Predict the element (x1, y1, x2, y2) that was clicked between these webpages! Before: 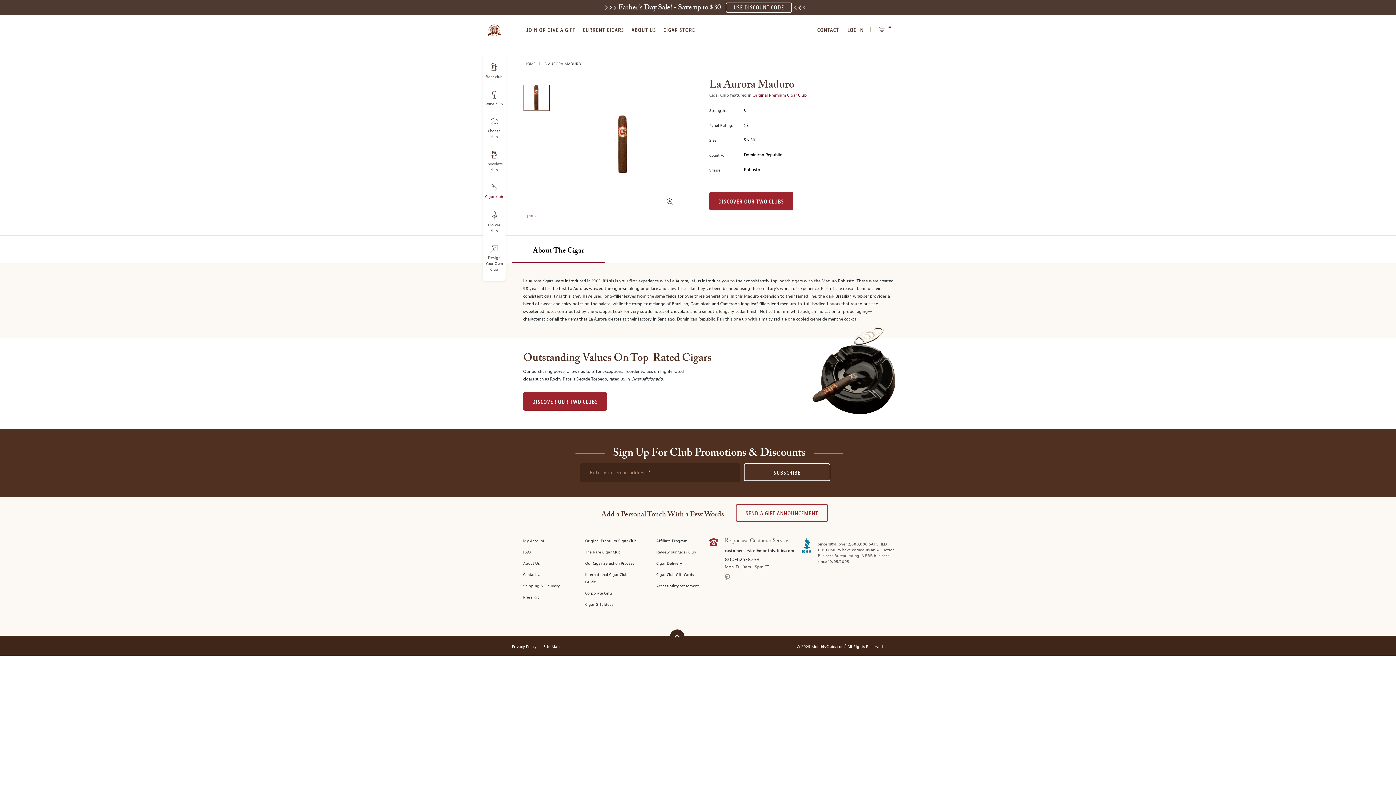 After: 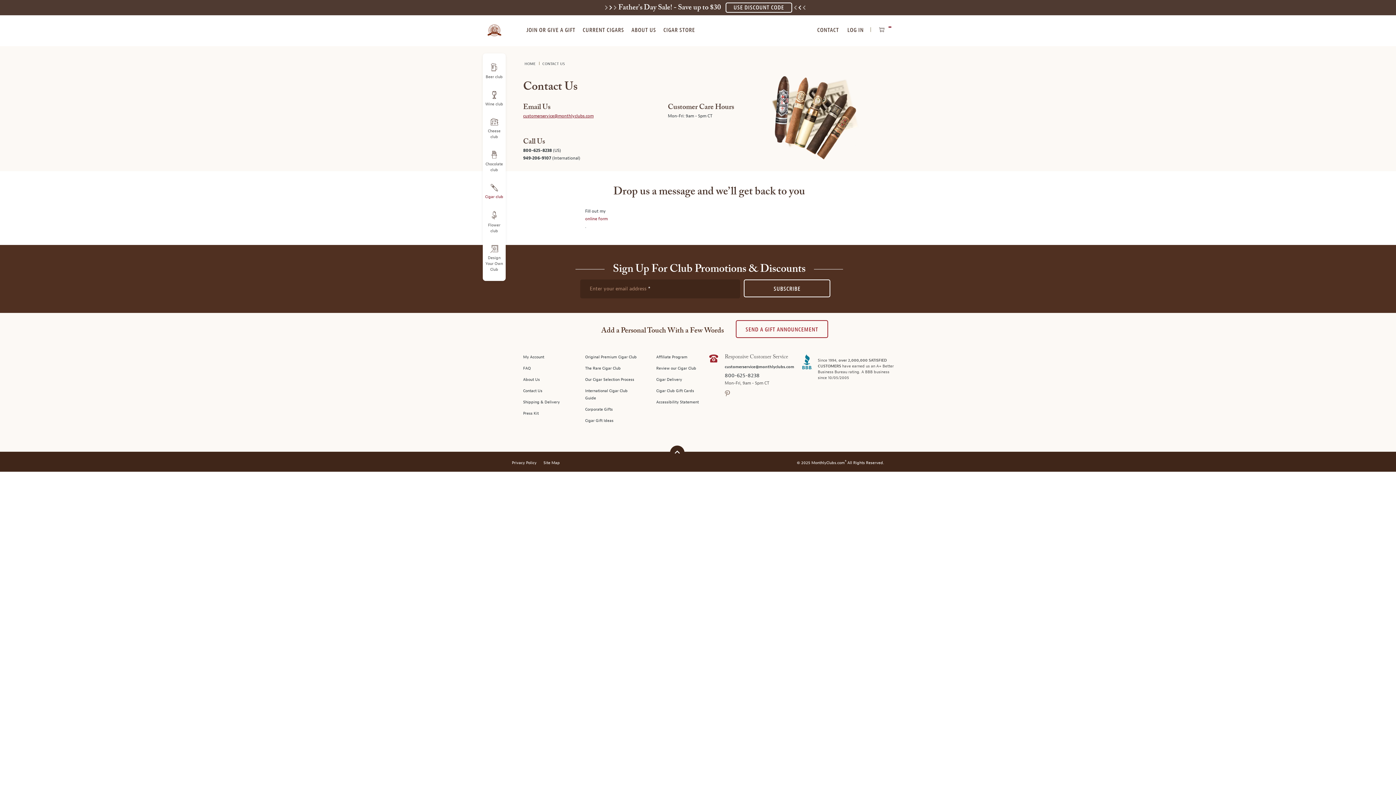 Action: bbox: (523, 569, 542, 578) label: Contact Us